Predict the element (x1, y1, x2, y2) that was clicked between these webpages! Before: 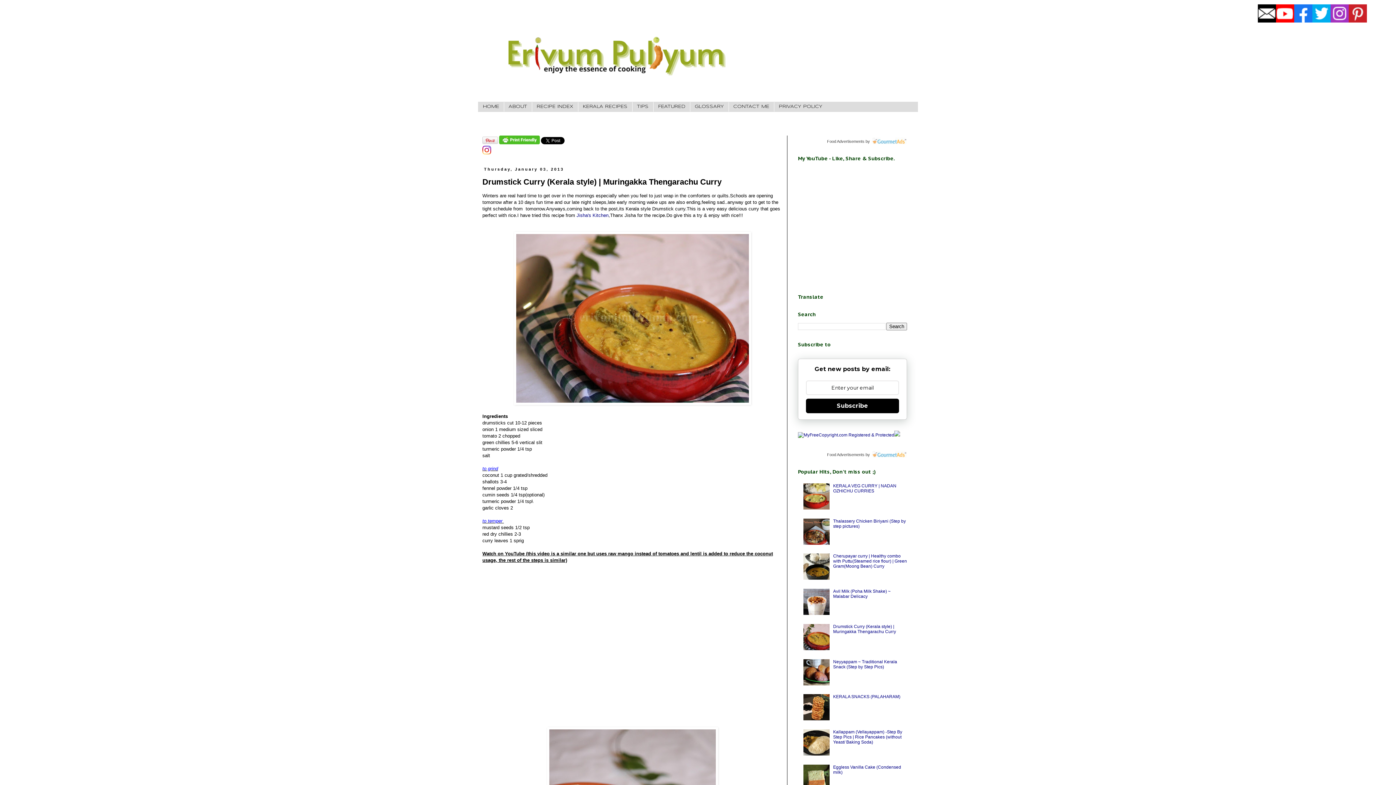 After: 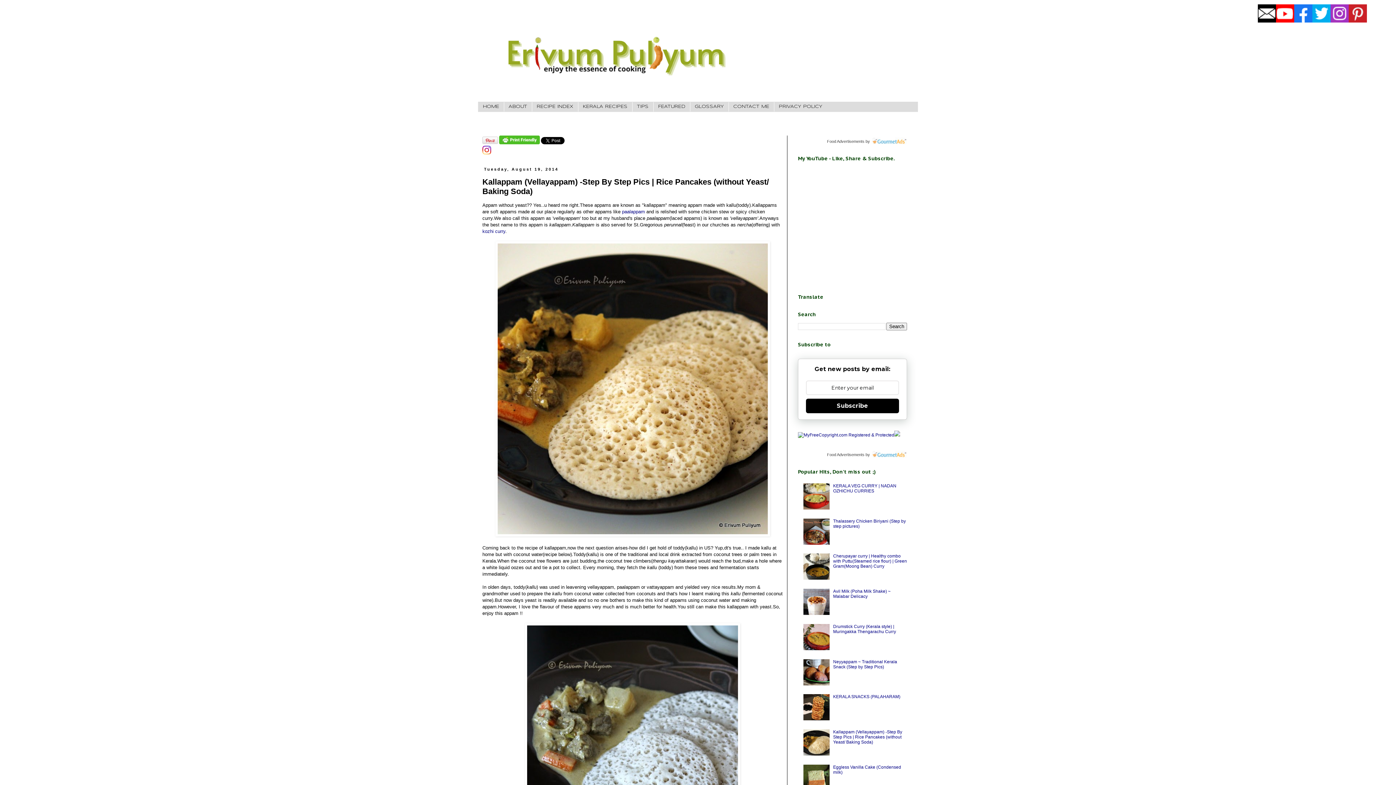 Action: bbox: (833, 729, 902, 745) label: Kallappam (Vellayappam) -Step By Step Pics | Rice Pancakes (without Yeast/ Baking Soda)